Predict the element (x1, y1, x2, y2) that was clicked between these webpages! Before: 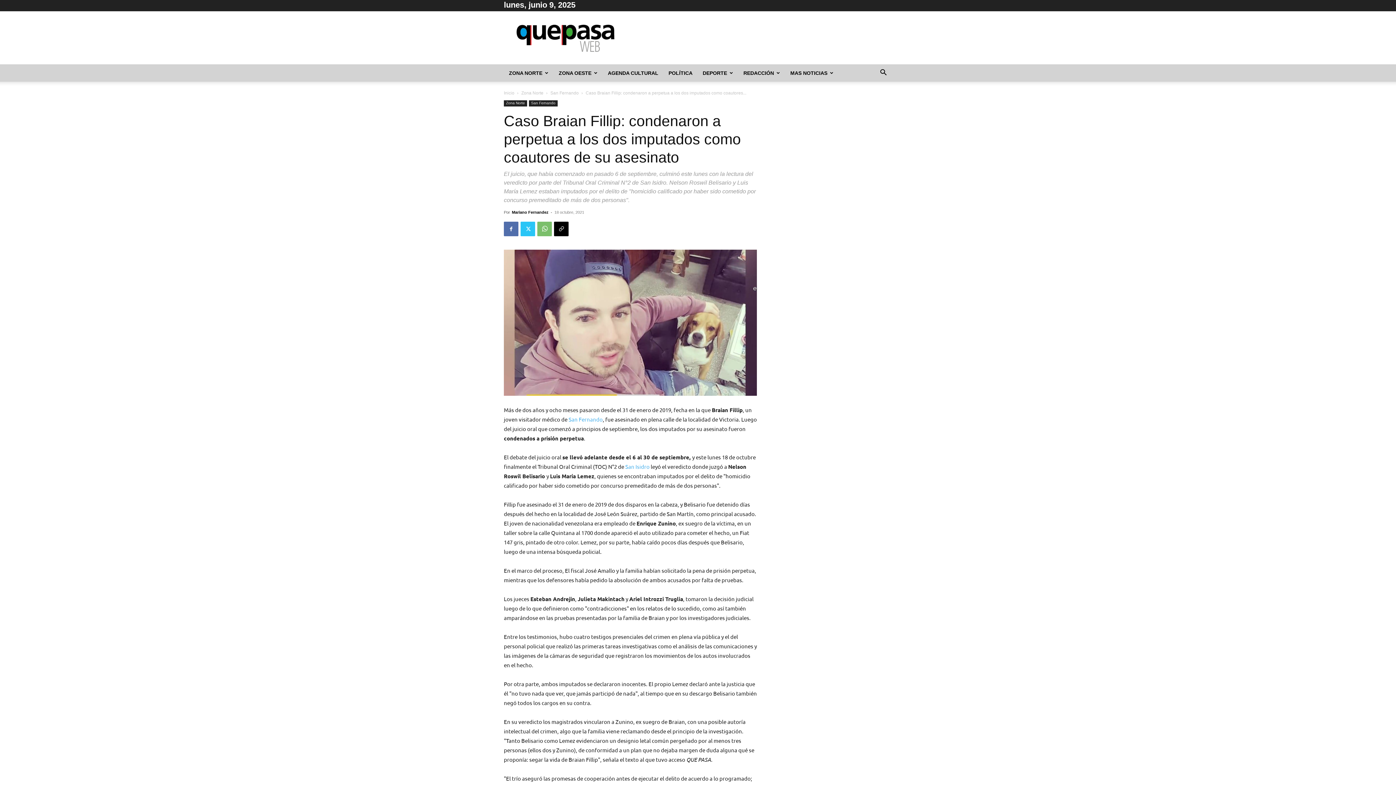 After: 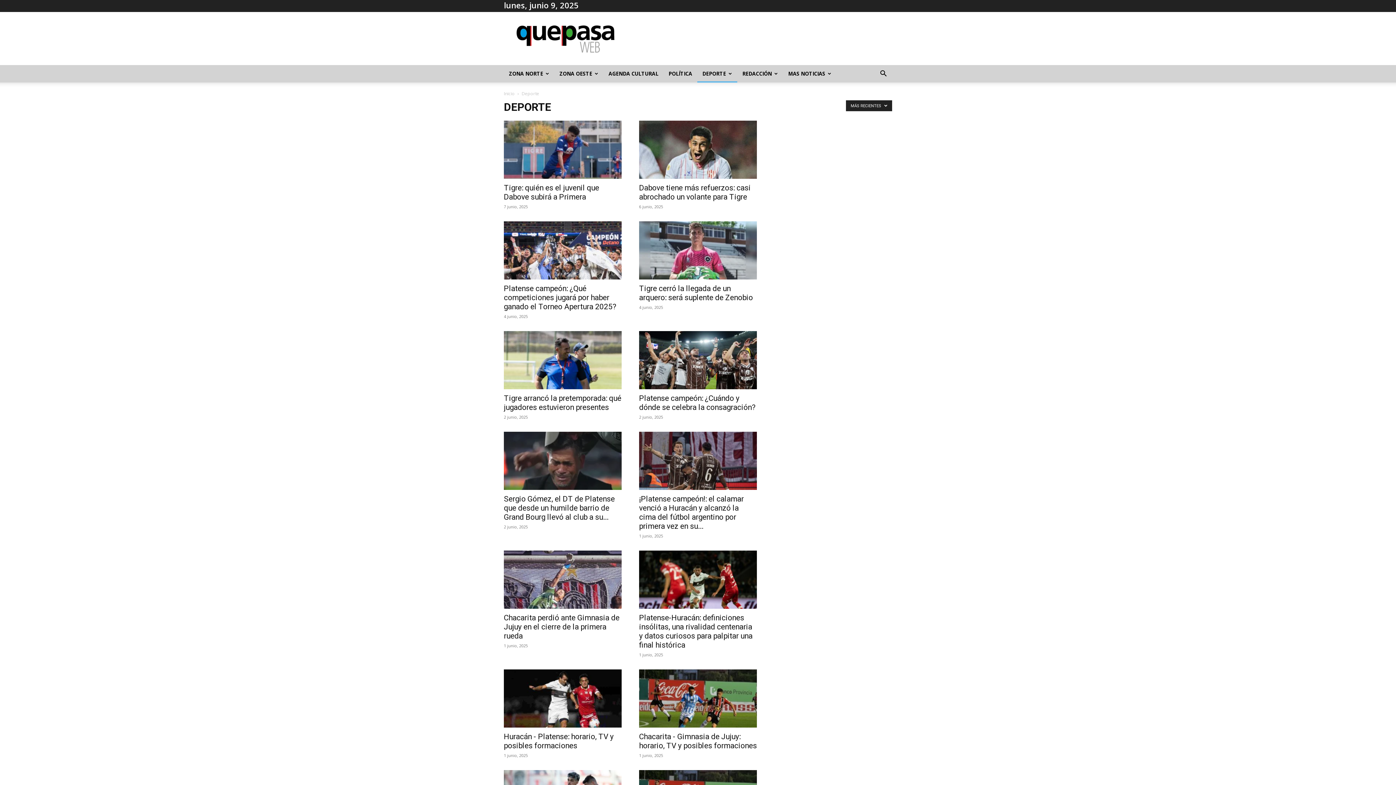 Action: bbox: (697, 64, 738, 81) label: DEPORTE